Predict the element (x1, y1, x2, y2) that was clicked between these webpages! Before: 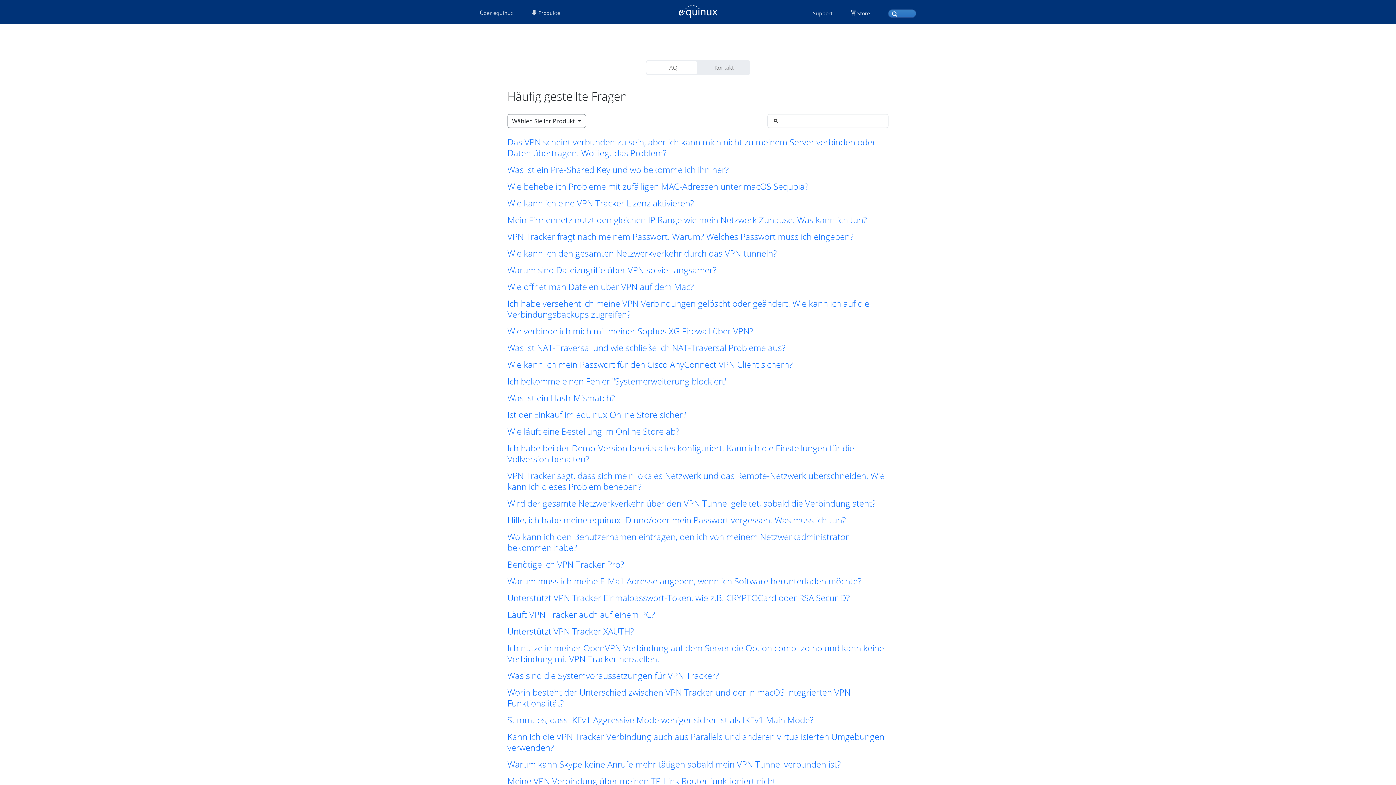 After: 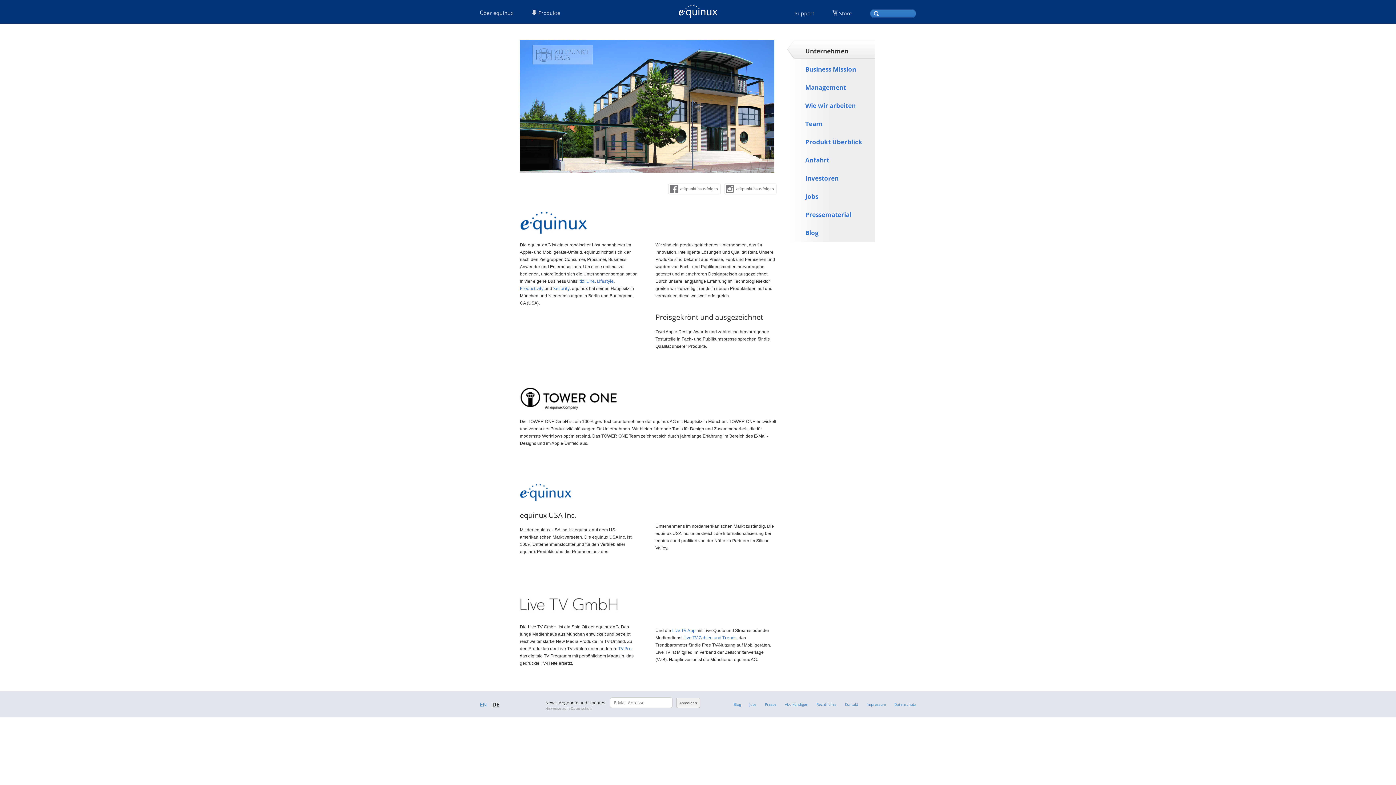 Action: label: Über equinux bbox: (480, 9, 513, 16)